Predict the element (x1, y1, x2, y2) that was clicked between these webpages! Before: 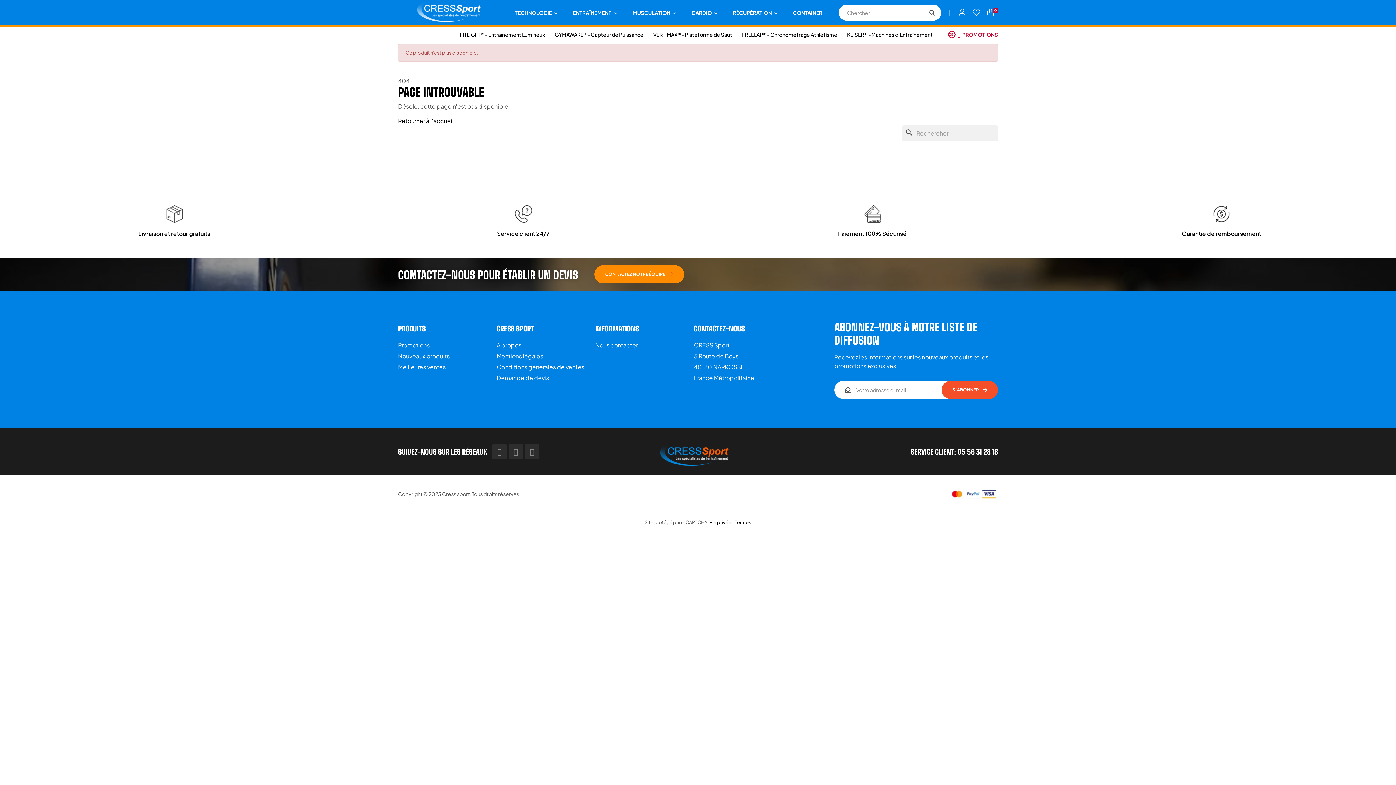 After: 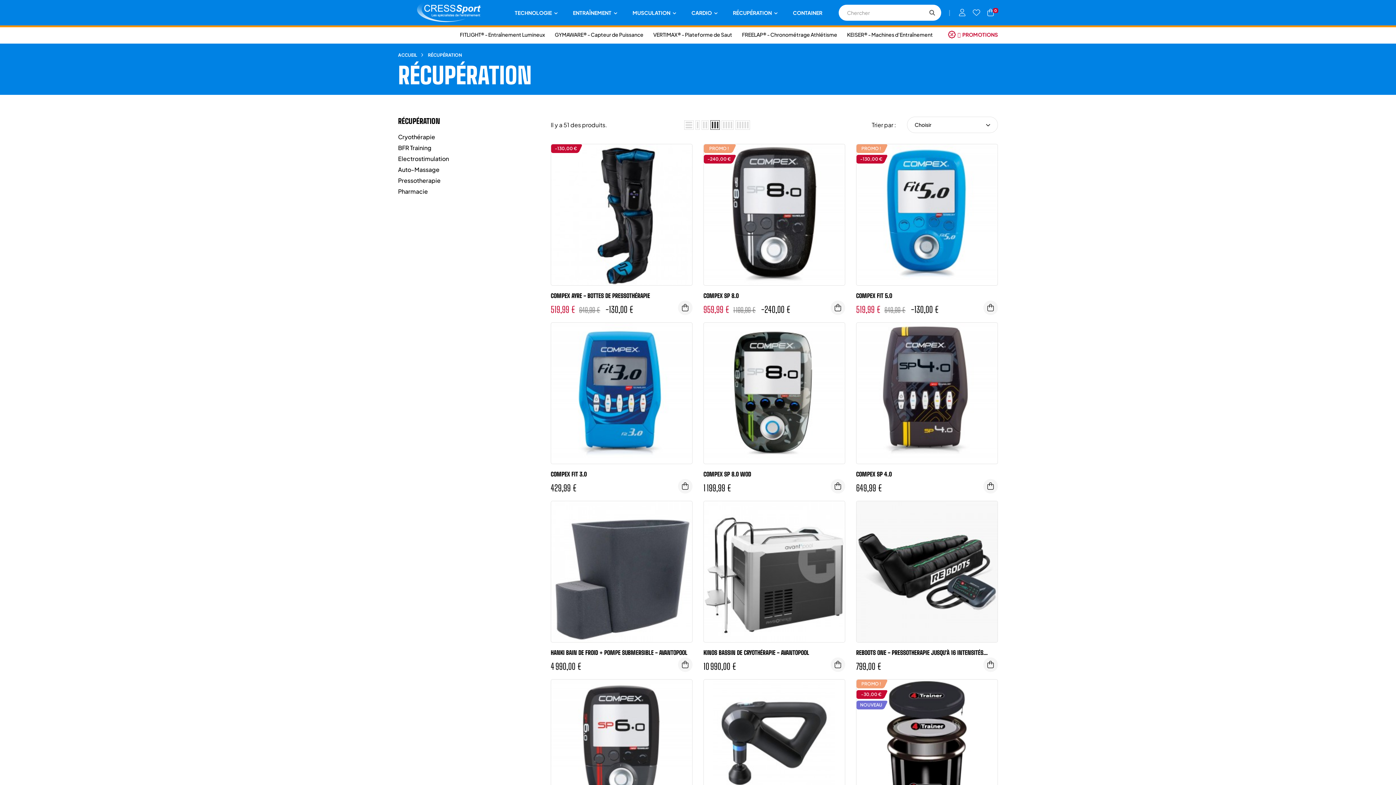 Action: label: RÉCUPÉRATION  bbox: (725, 0, 785, 25)